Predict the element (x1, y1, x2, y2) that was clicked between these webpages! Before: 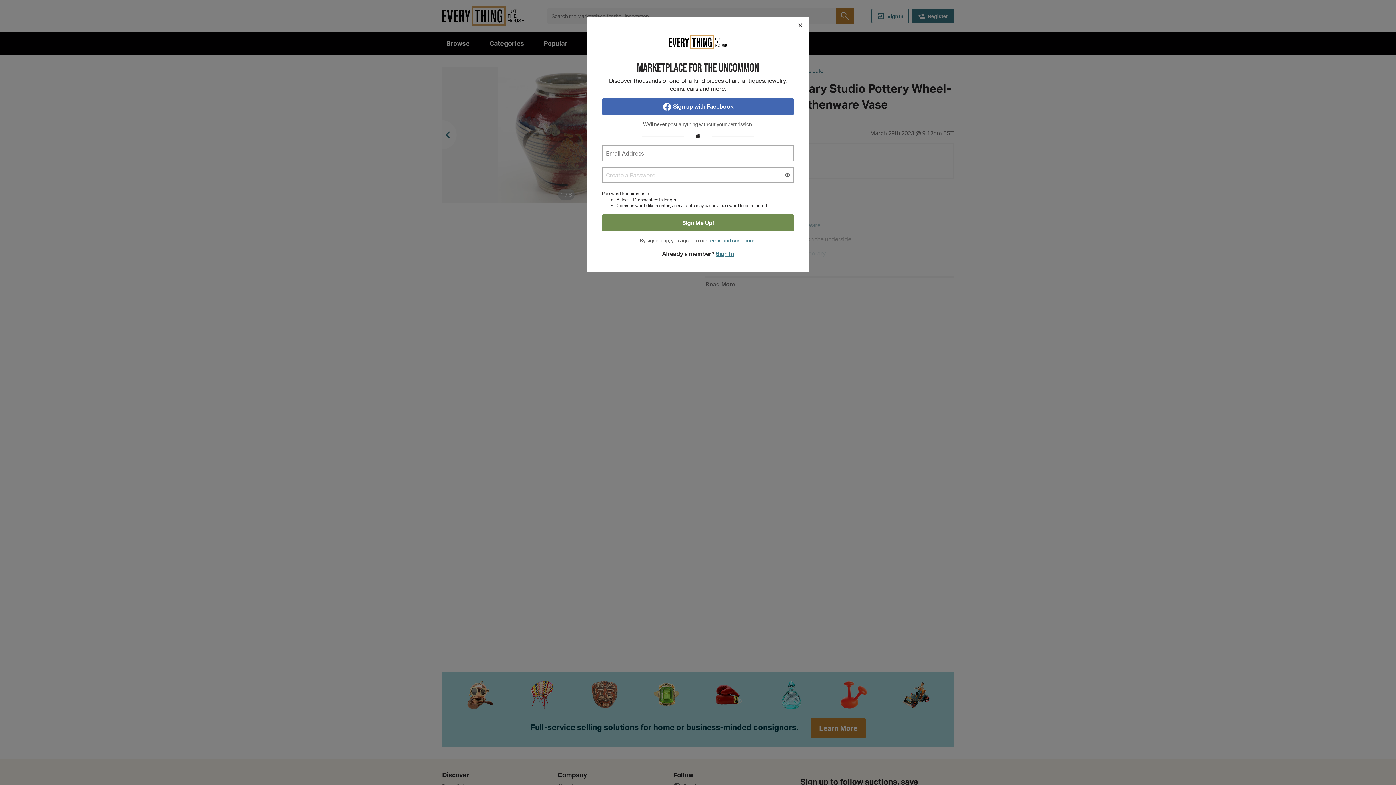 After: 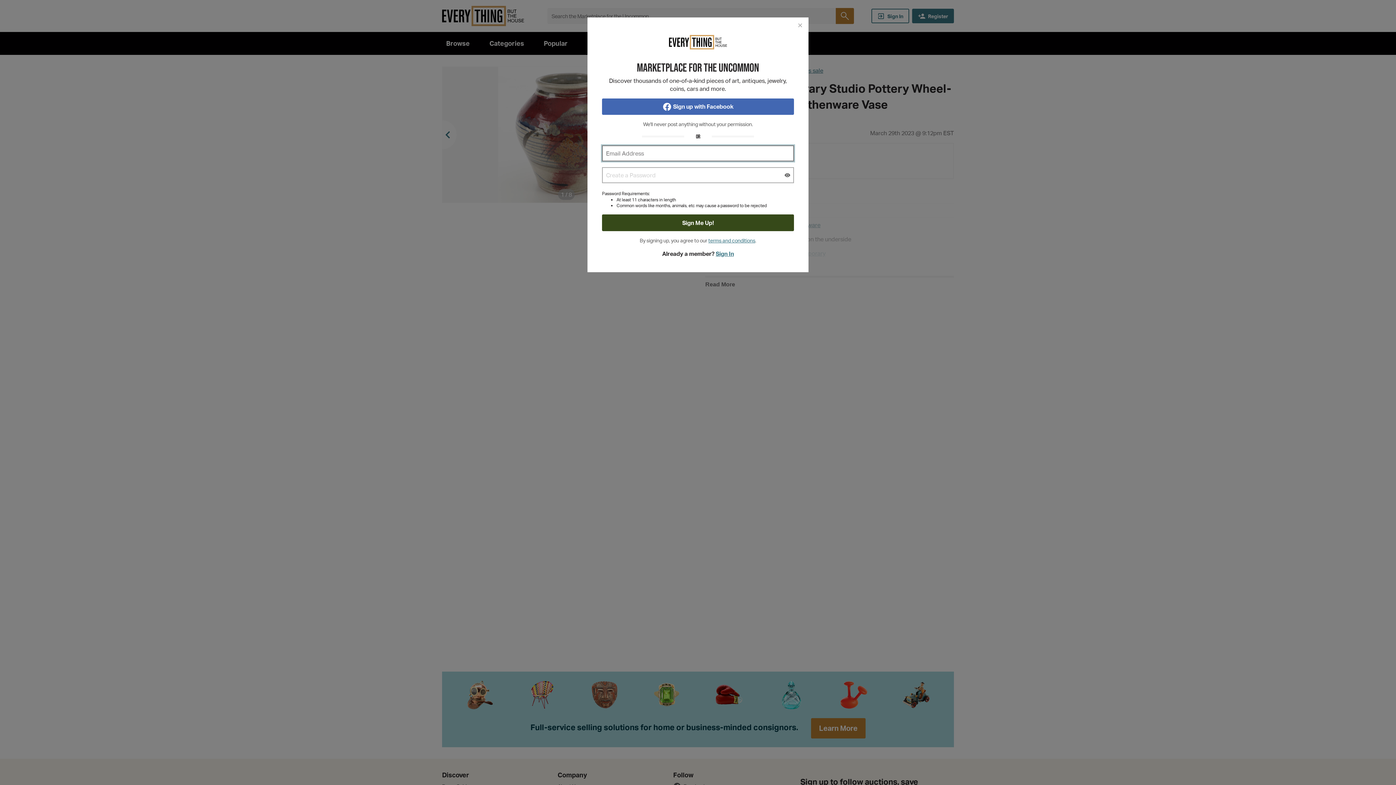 Action: label: Sign Me Up! bbox: (602, 214, 794, 231)